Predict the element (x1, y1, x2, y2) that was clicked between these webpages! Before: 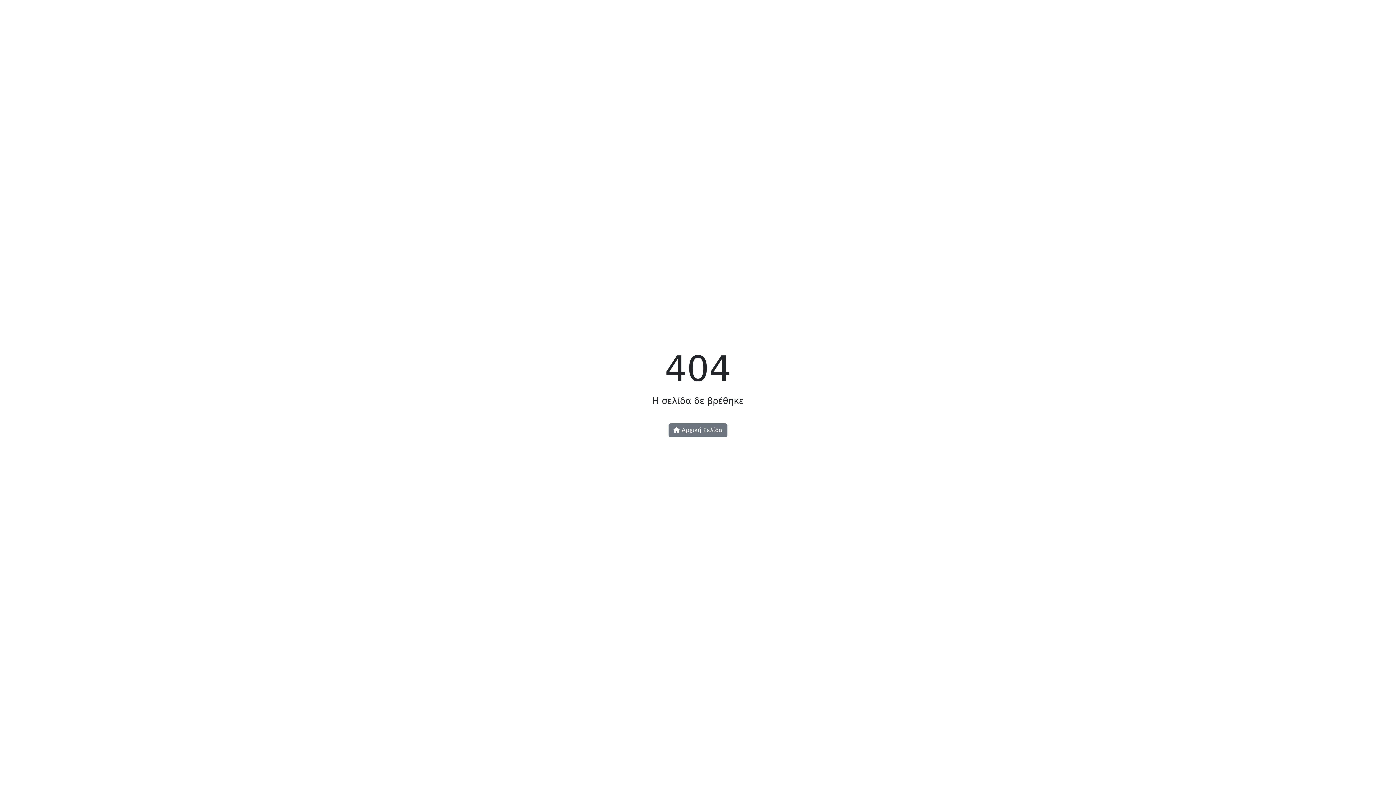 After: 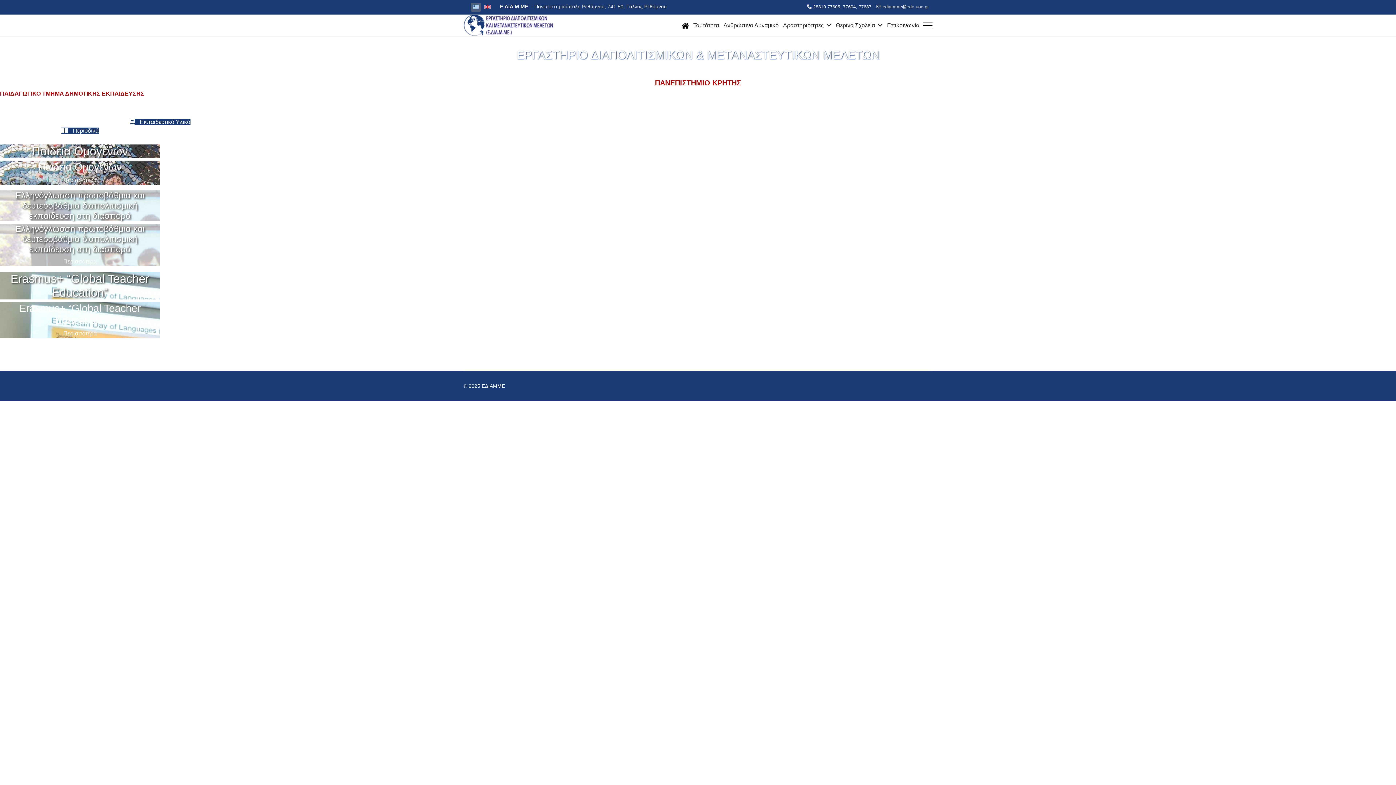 Action: bbox: (668, 423, 727, 437) label:  Αρχική Σελίδα